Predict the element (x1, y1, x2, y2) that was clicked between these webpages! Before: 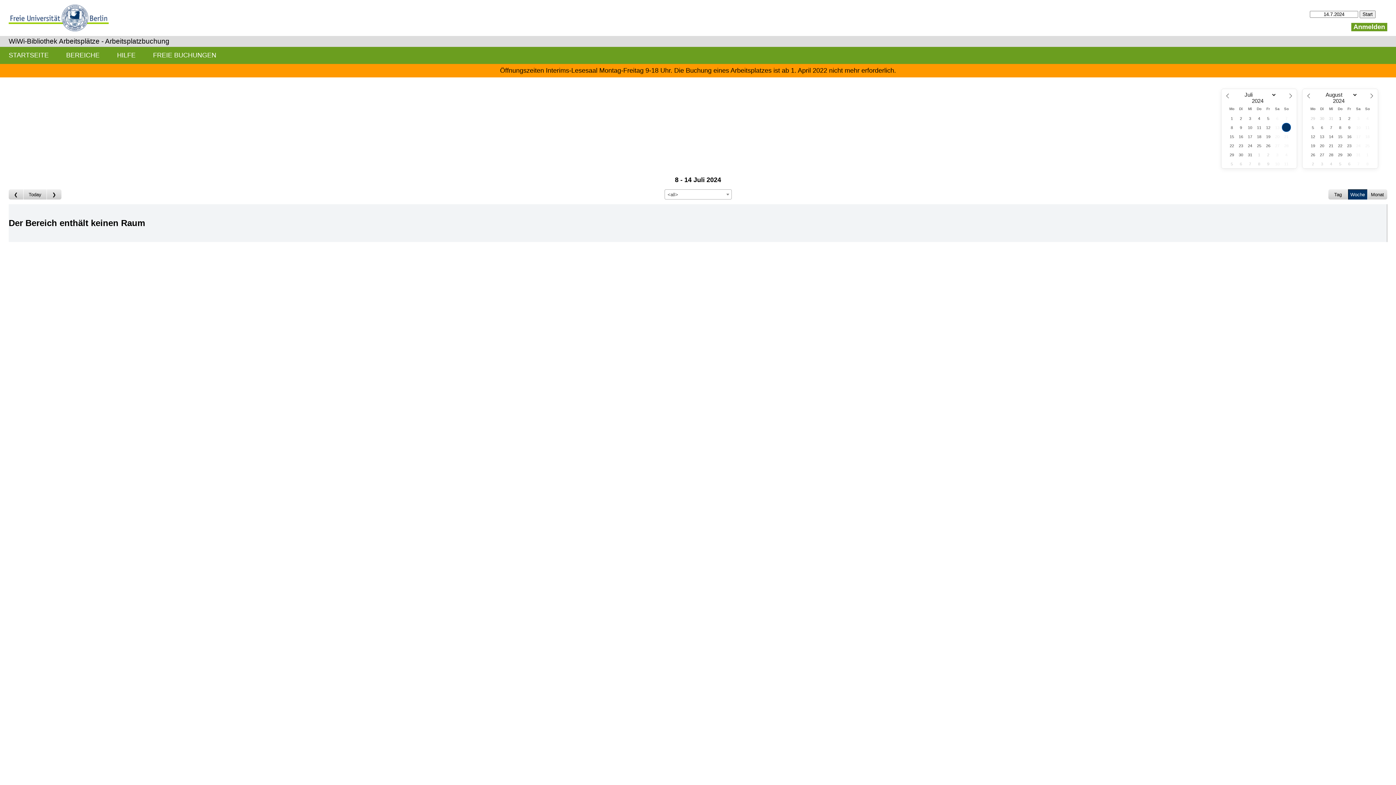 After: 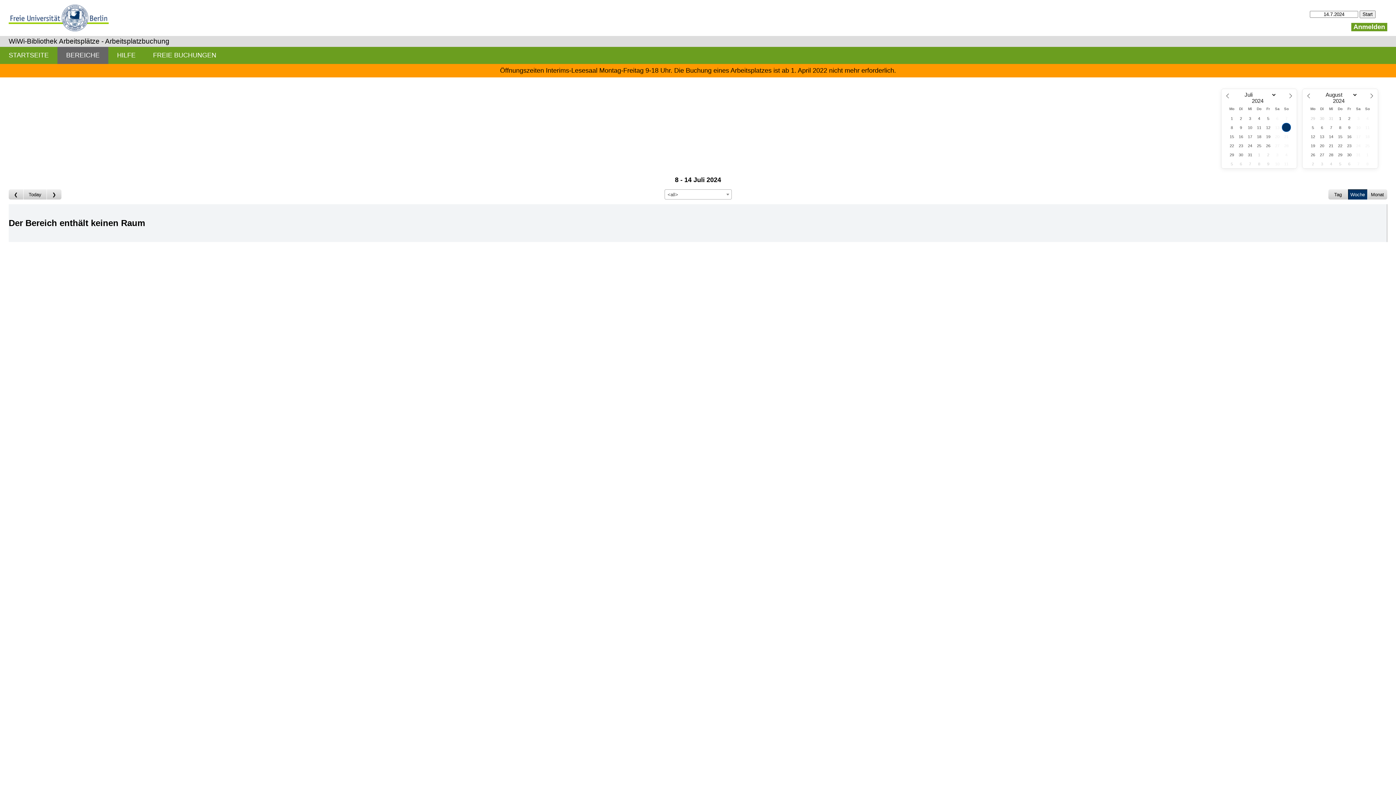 Action: bbox: (57, 46, 108, 63) label: BEREICHE